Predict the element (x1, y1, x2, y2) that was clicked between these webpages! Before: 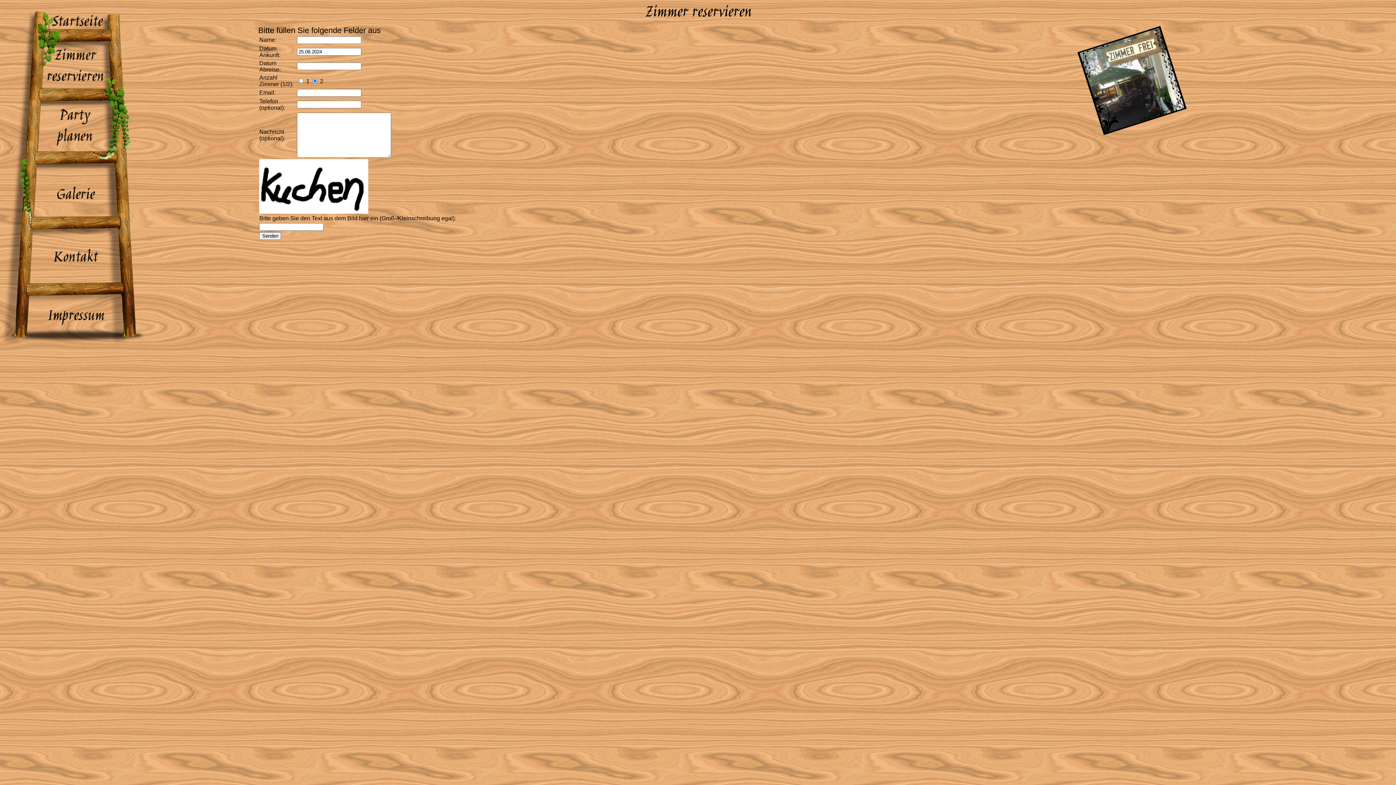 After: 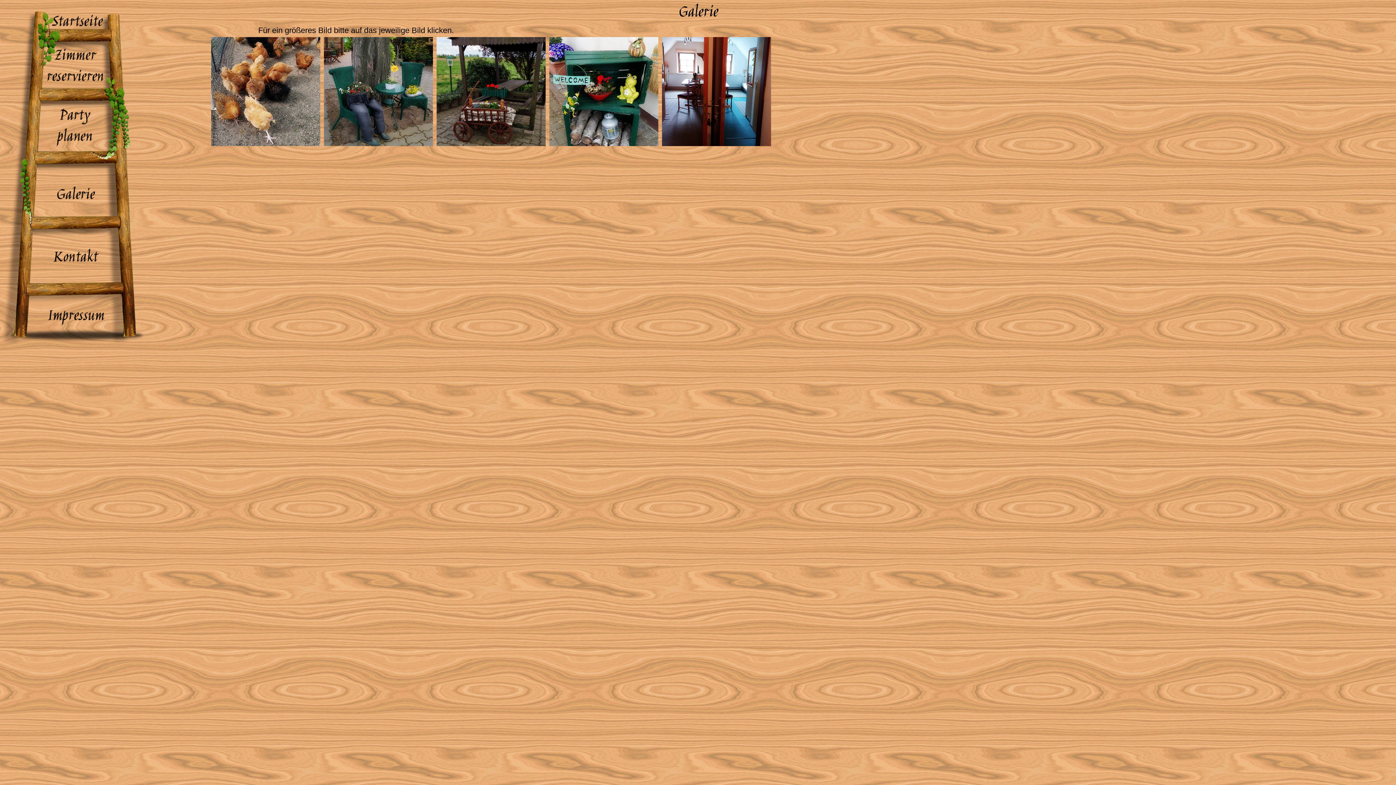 Action: bbox: (0, 220, 145, 226)